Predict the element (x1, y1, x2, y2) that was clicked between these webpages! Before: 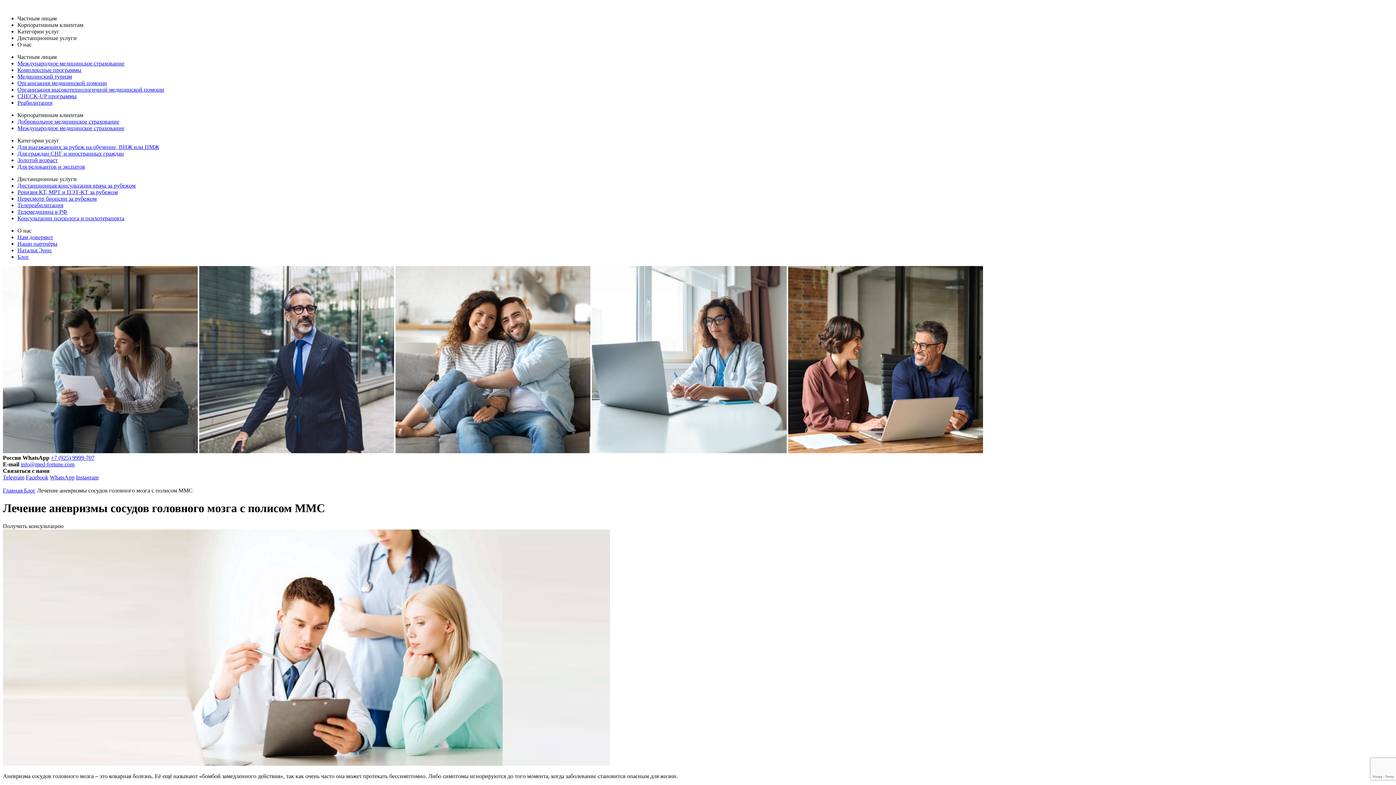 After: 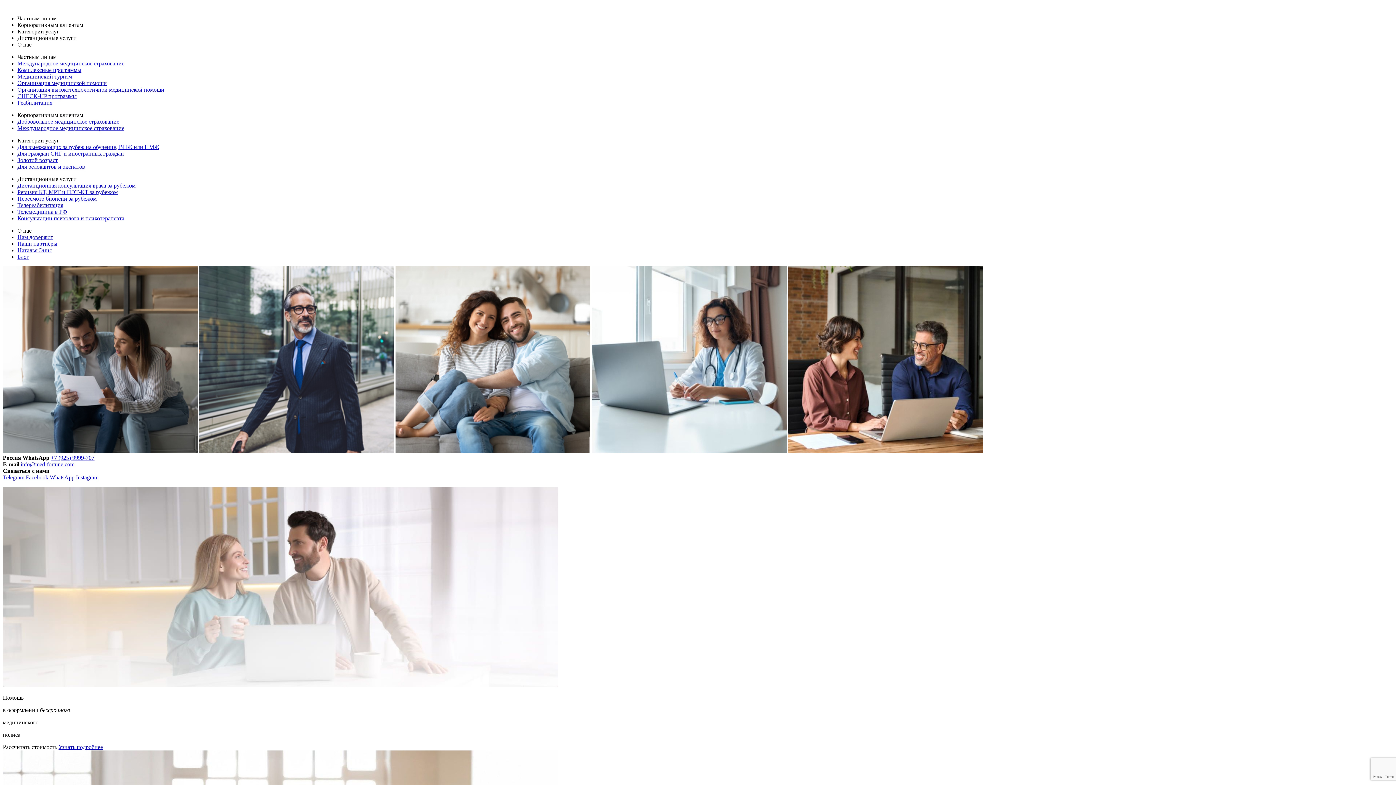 Action: label: Наталья Эннс bbox: (17, 247, 52, 253)